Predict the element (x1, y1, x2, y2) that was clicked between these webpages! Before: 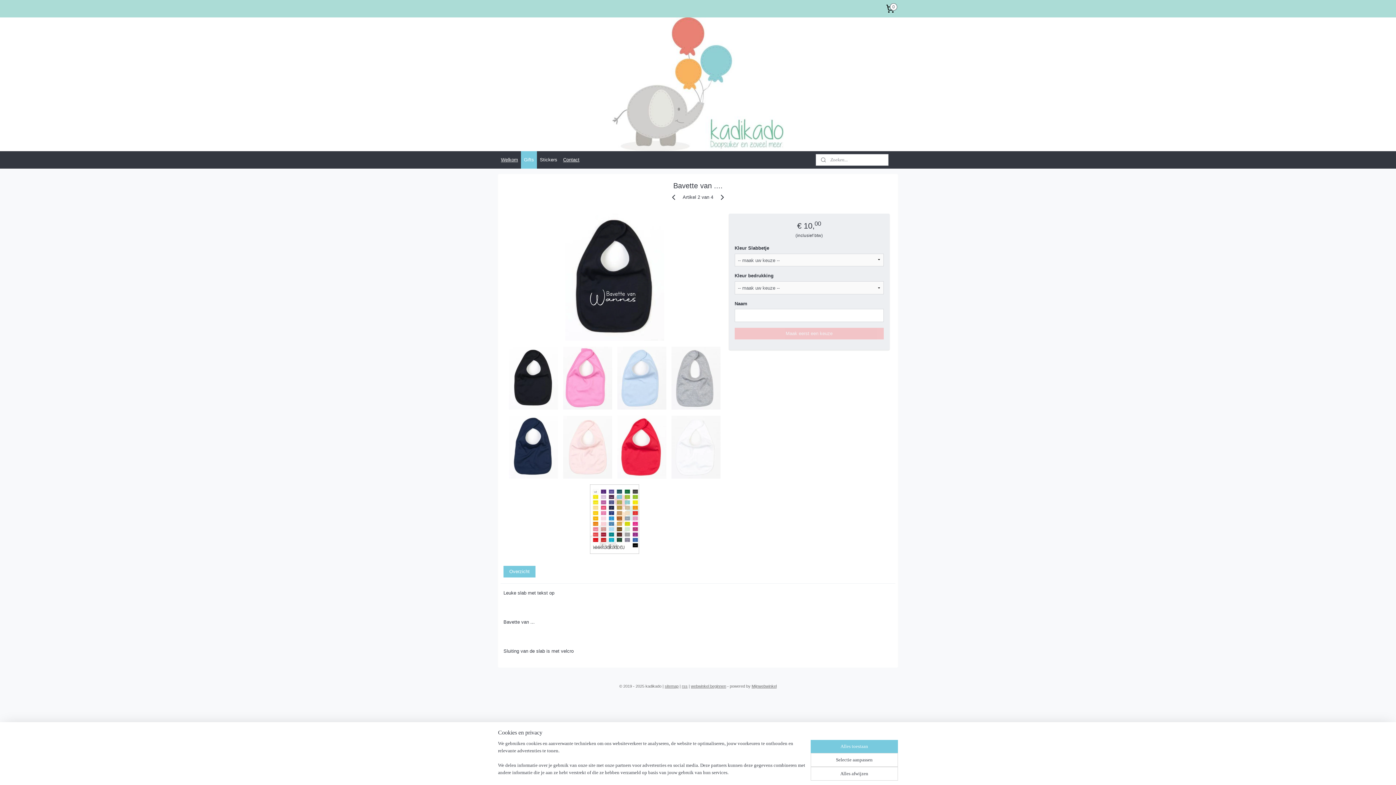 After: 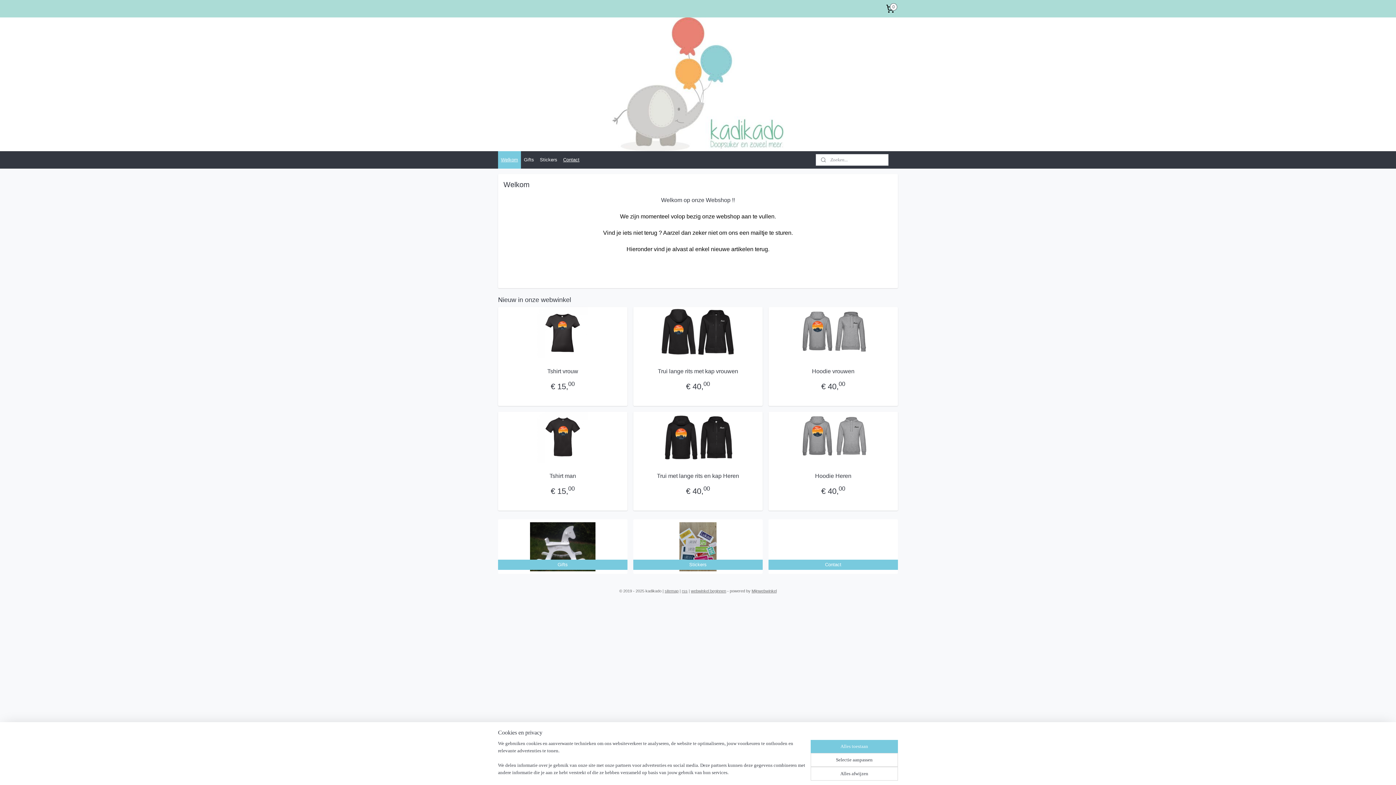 Action: bbox: (612, 17, 783, 151)